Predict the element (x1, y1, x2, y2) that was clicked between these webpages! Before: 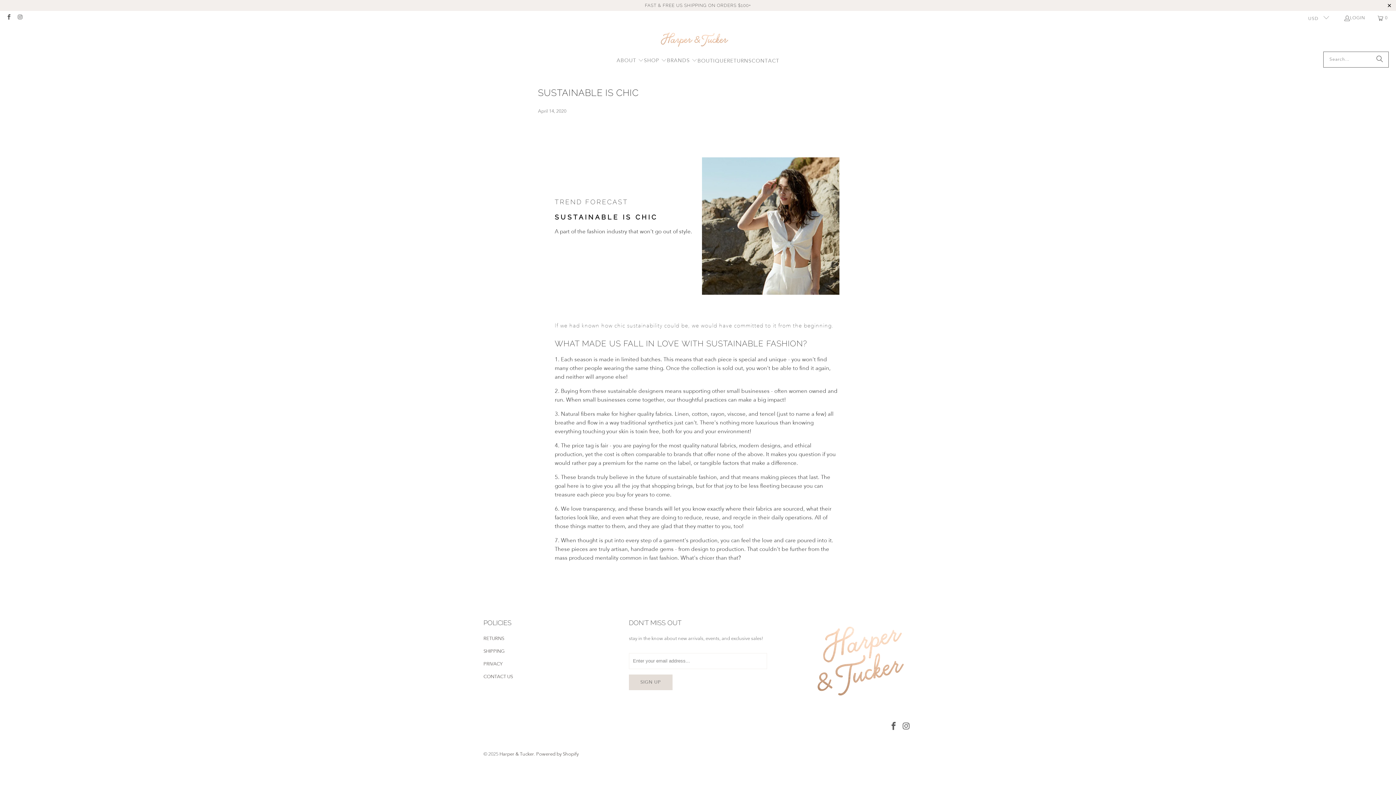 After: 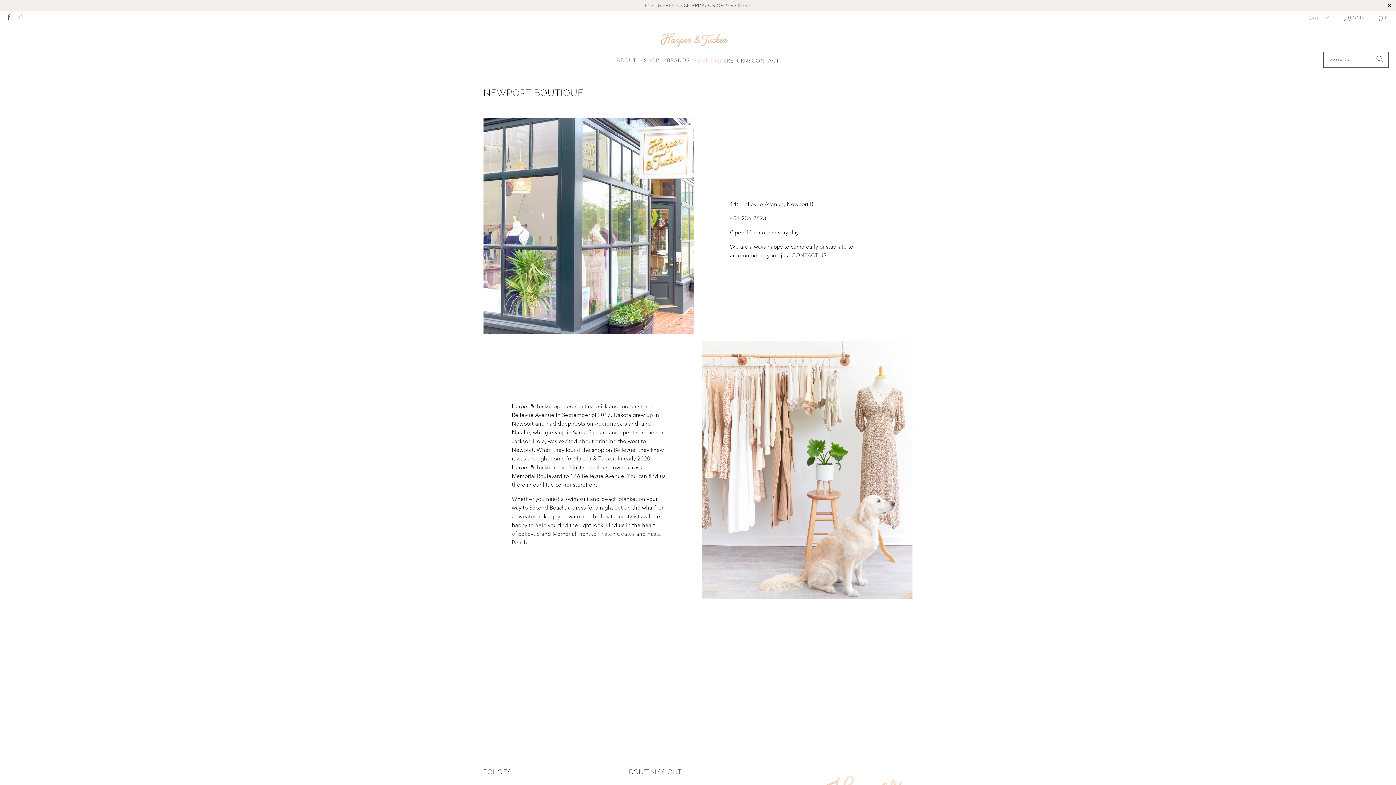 Action: bbox: (697, 51, 727, 69) label: BOUTIQUE